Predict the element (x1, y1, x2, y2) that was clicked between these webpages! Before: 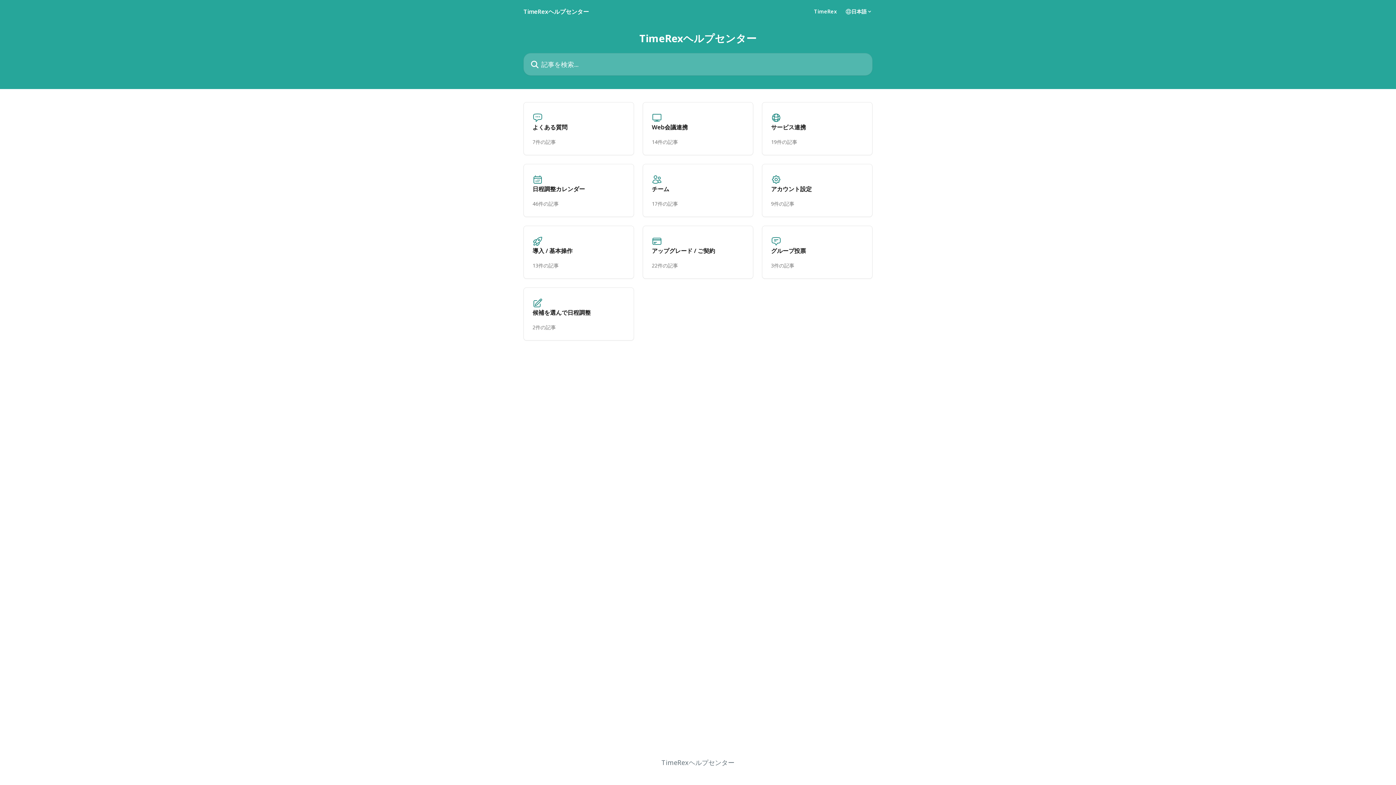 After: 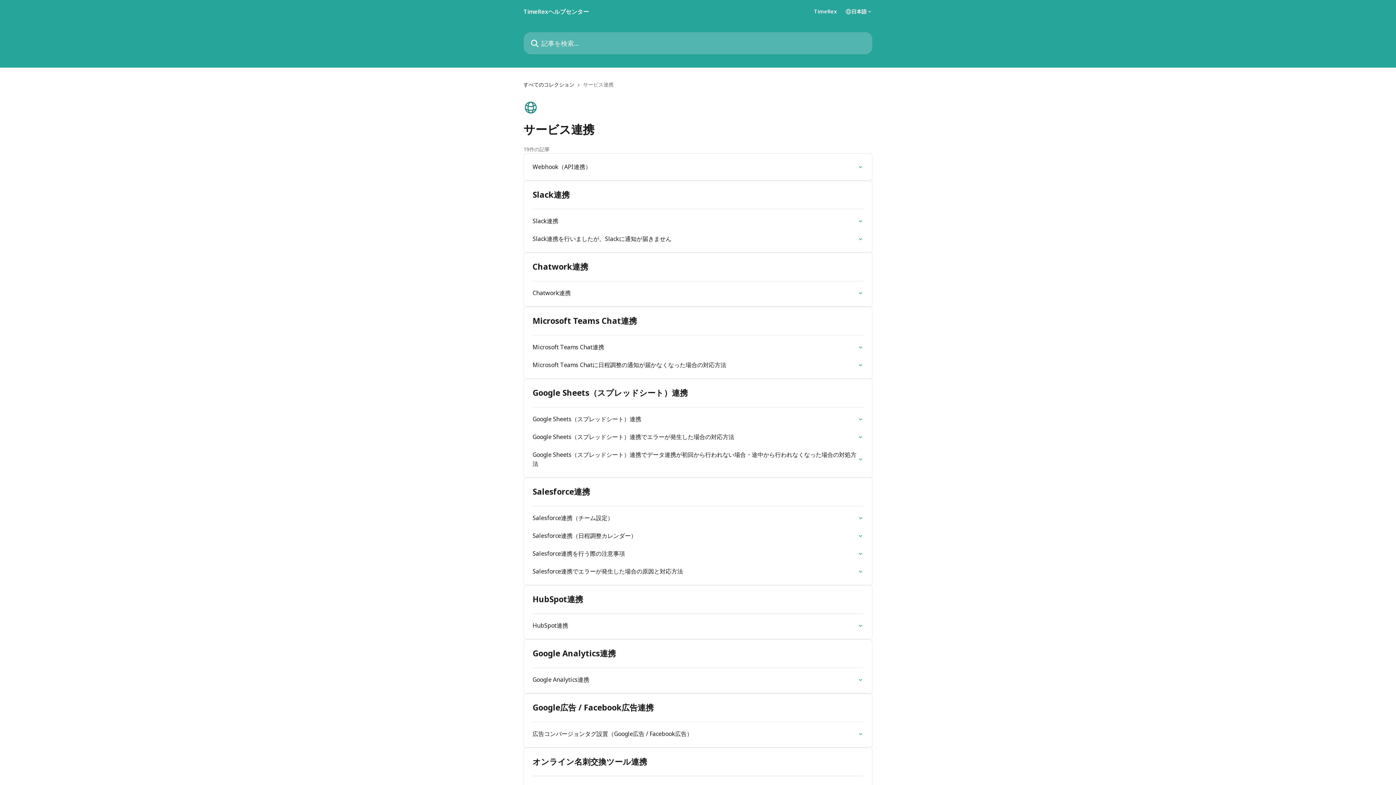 Action: bbox: (762, 102, 872, 155) label: サービス連携
19件の記事